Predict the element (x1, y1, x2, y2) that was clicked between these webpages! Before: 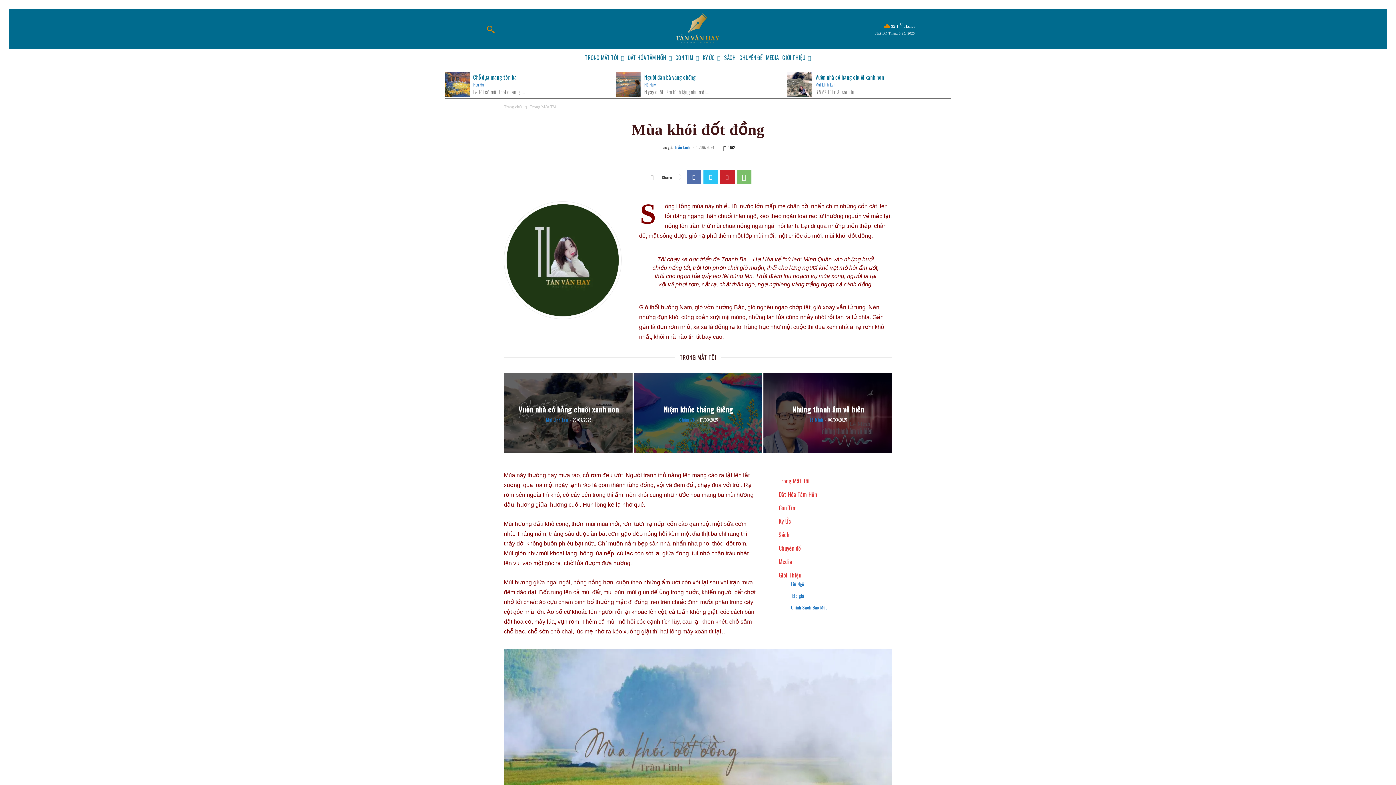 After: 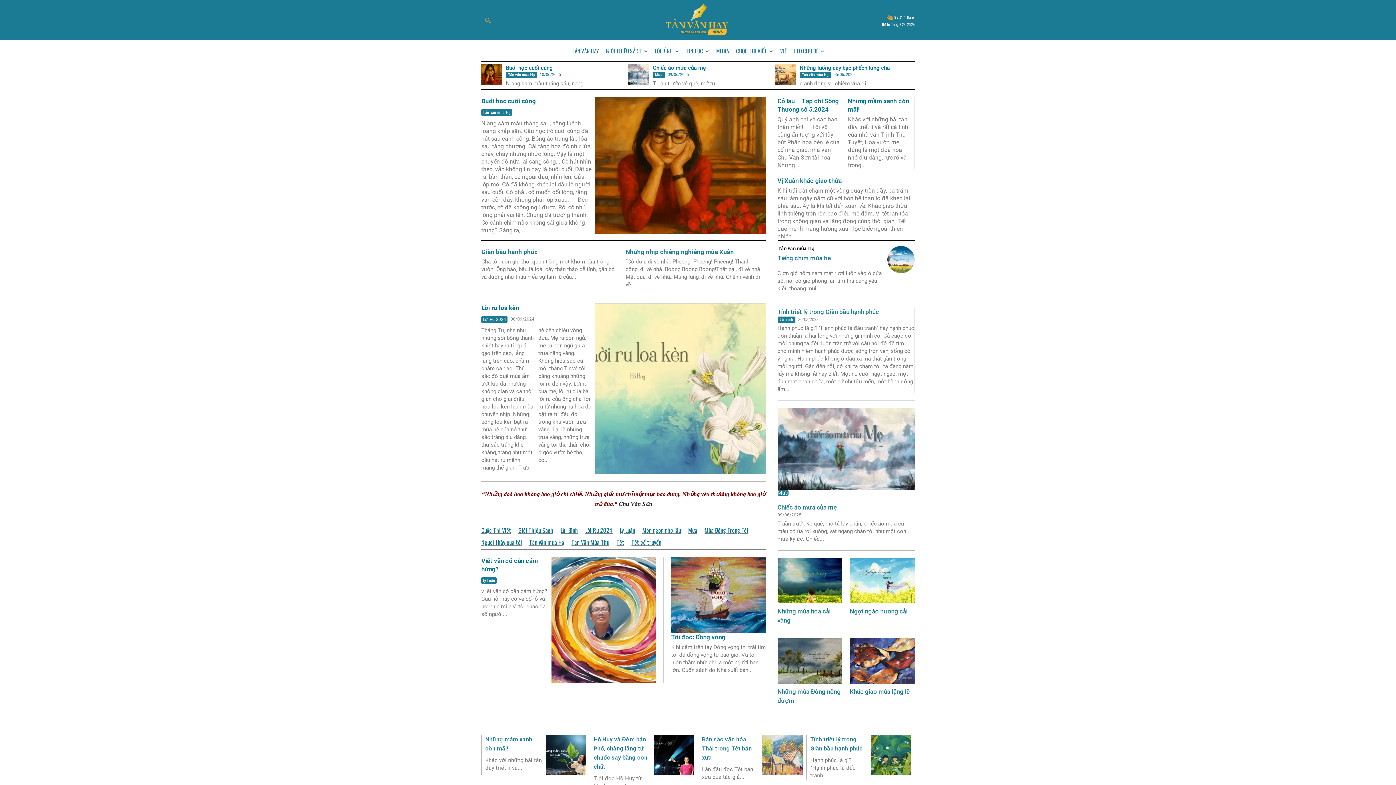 Action: label: CHUYÊN ĐỀ bbox: (739, 48, 762, 66)